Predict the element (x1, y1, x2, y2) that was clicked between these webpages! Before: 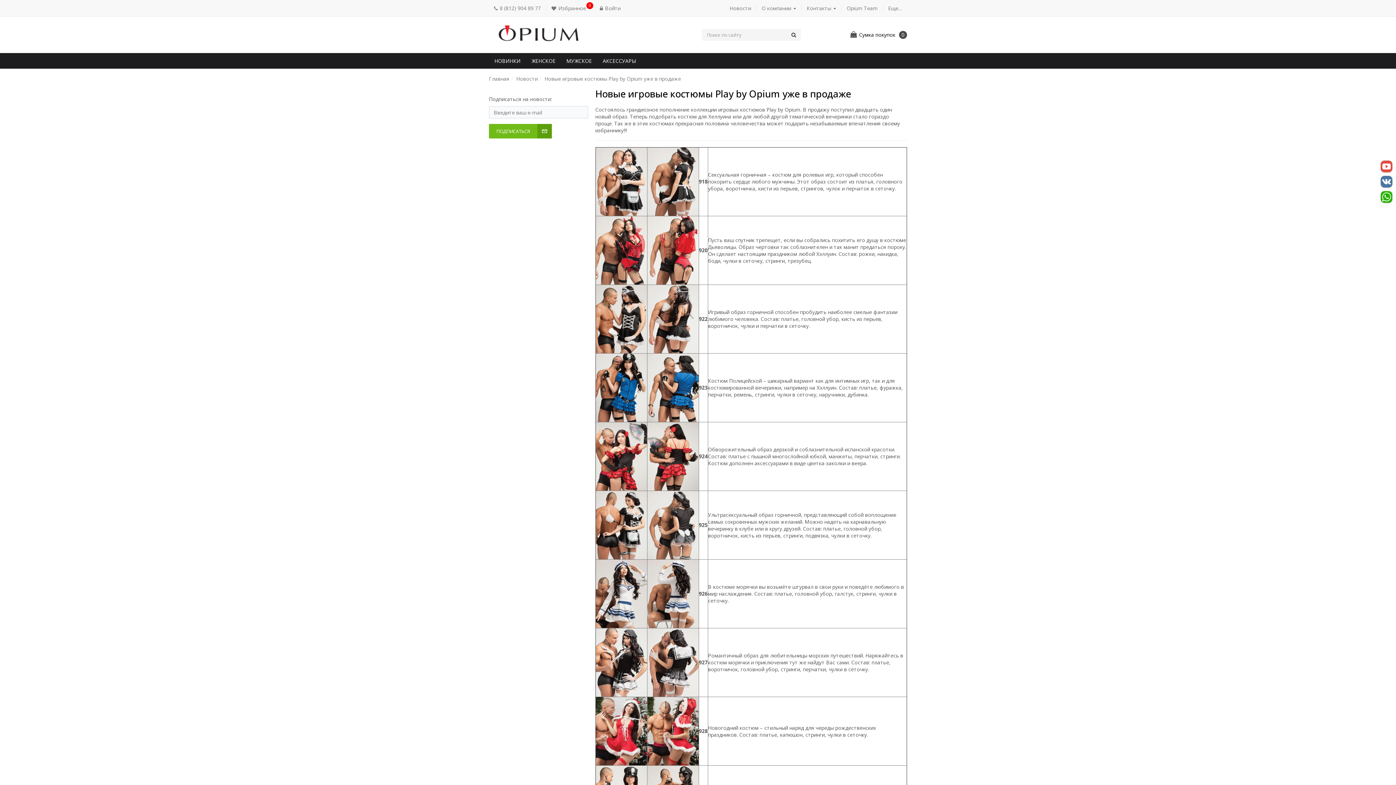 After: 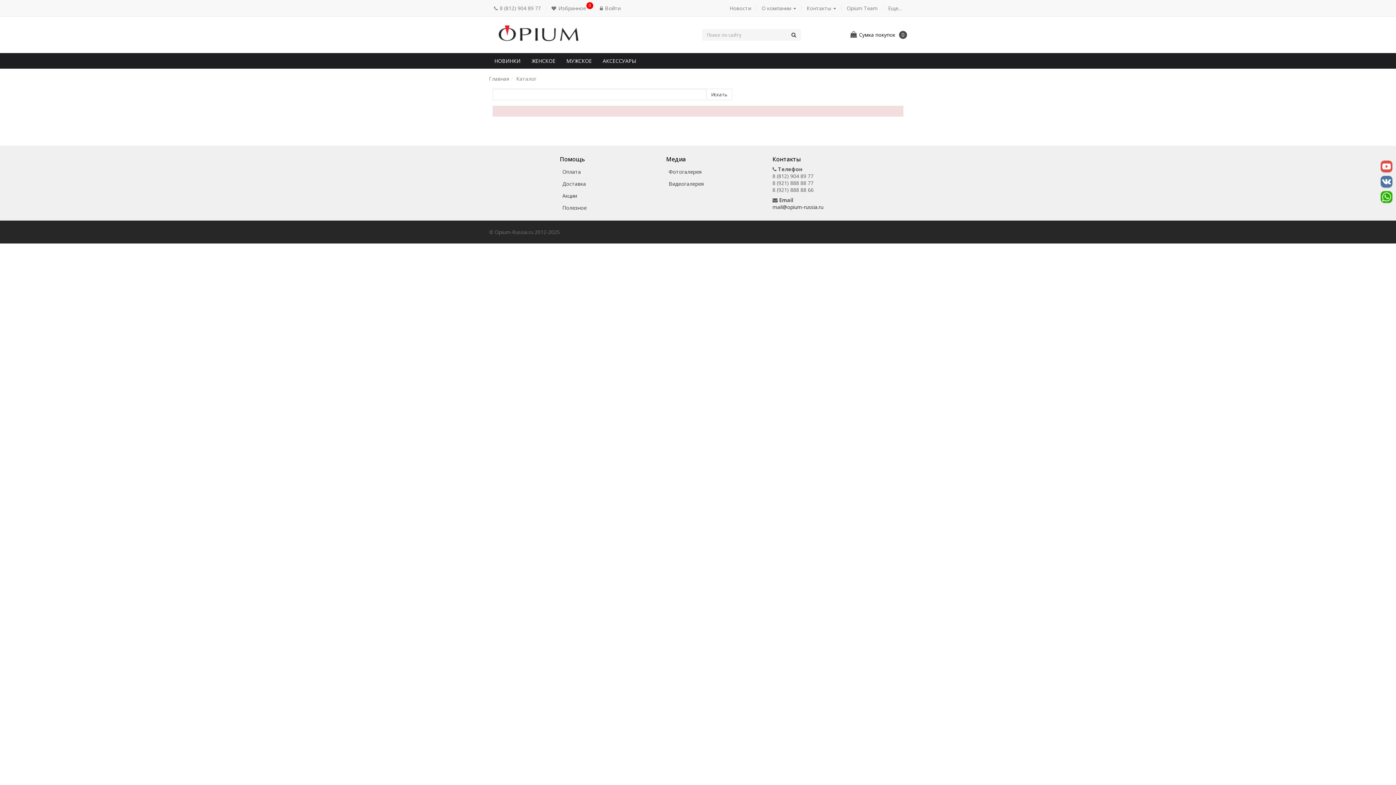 Action: bbox: (786, 29, 801, 40)